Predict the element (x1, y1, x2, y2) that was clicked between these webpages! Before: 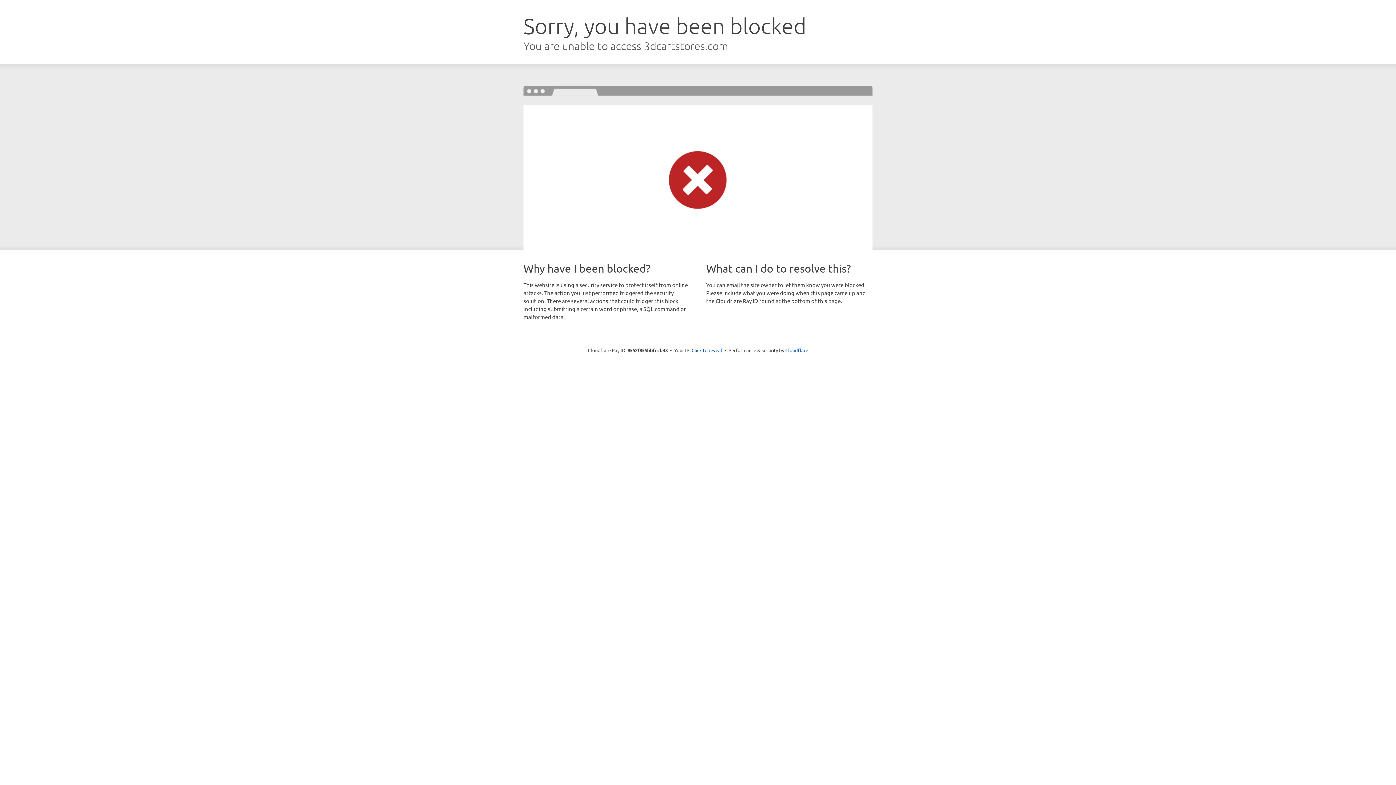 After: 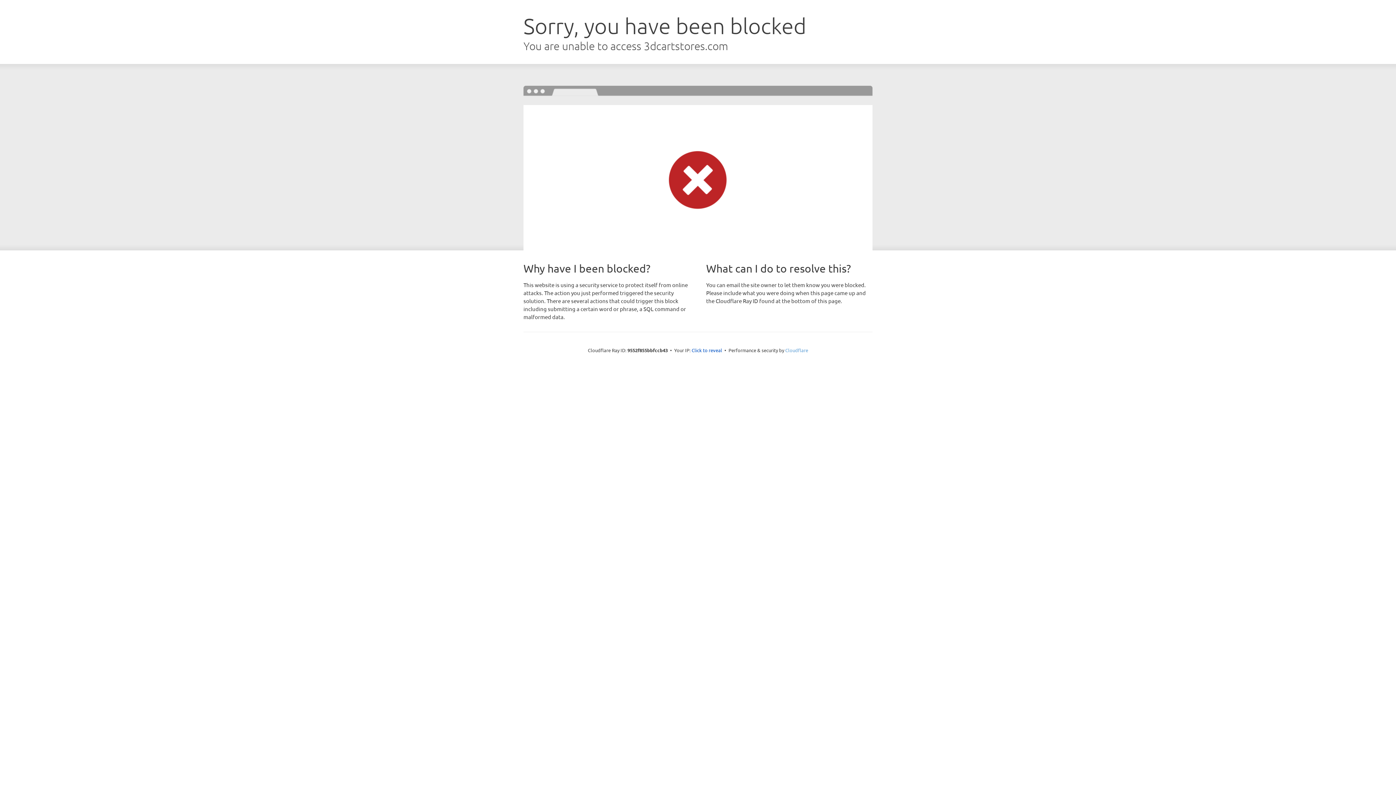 Action: bbox: (785, 347, 808, 353) label: Cloudflare